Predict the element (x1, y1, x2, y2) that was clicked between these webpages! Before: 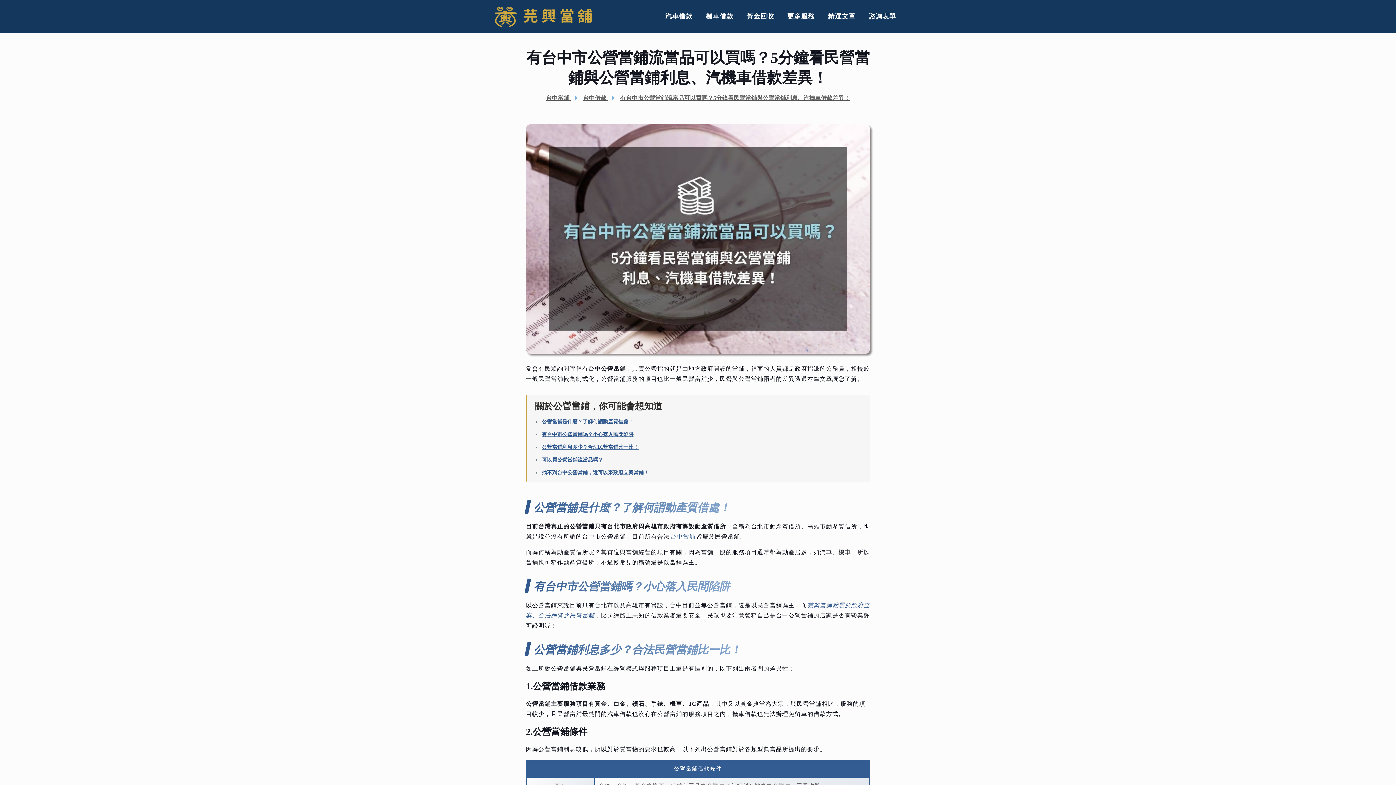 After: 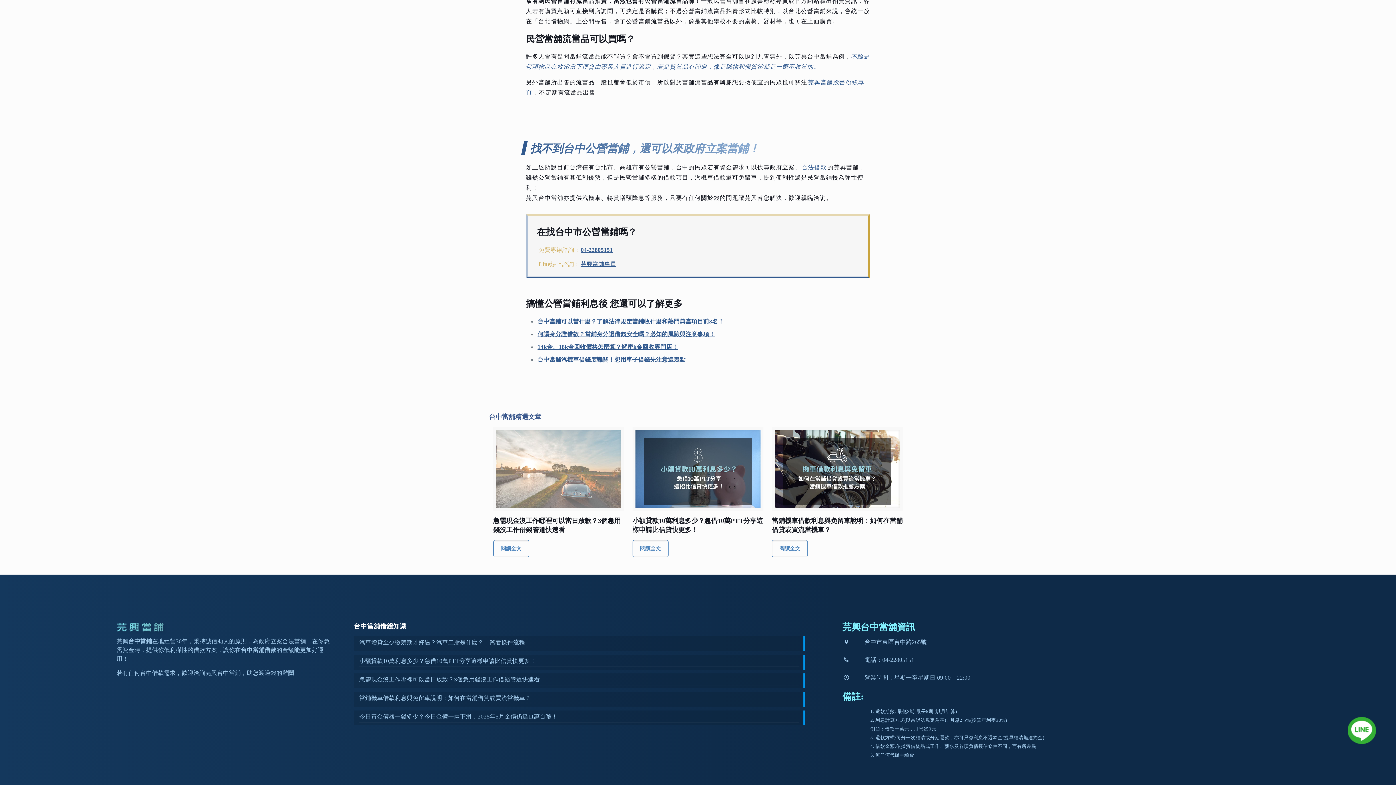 Action: label: 找不到台中公營當鋪，還可以來政府立案當鋪！ bbox: (542, 470, 648, 475)